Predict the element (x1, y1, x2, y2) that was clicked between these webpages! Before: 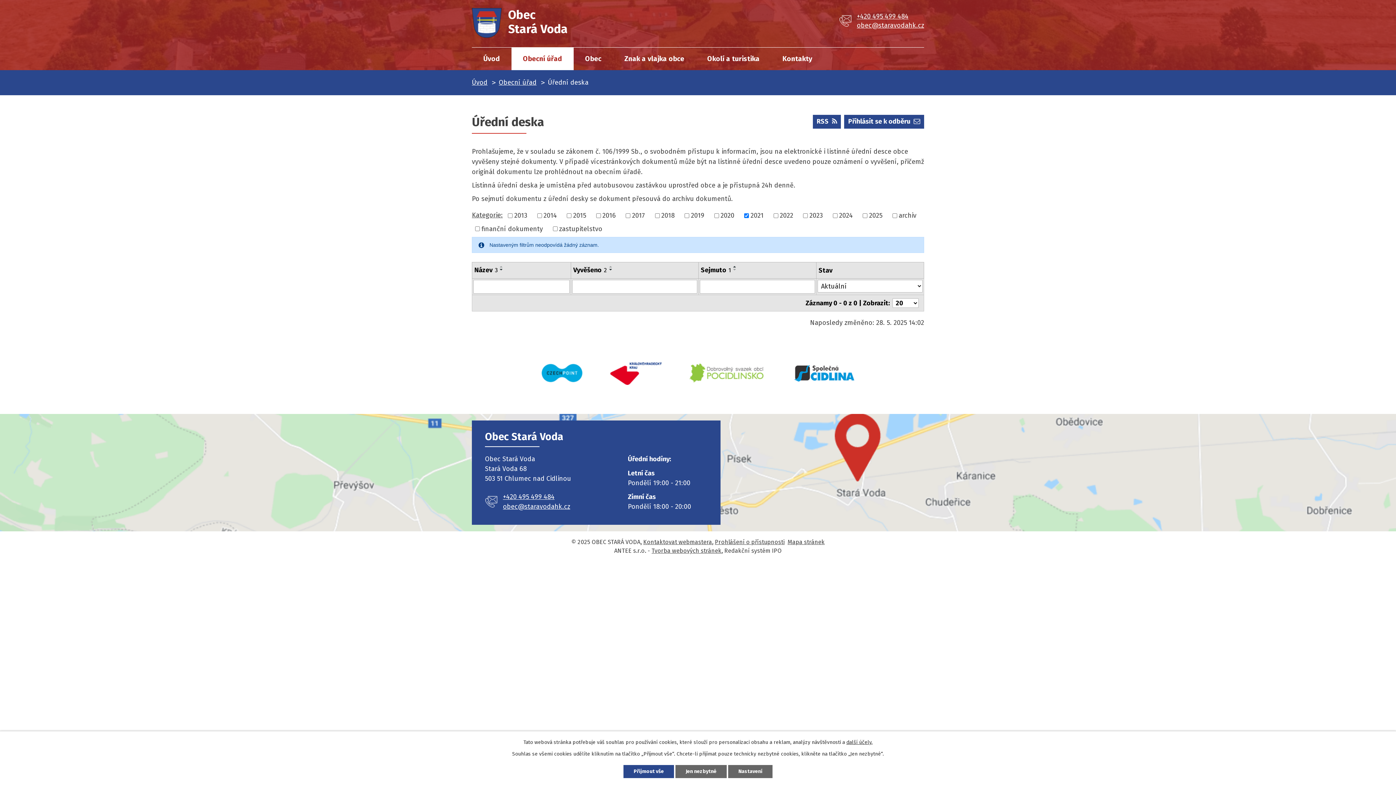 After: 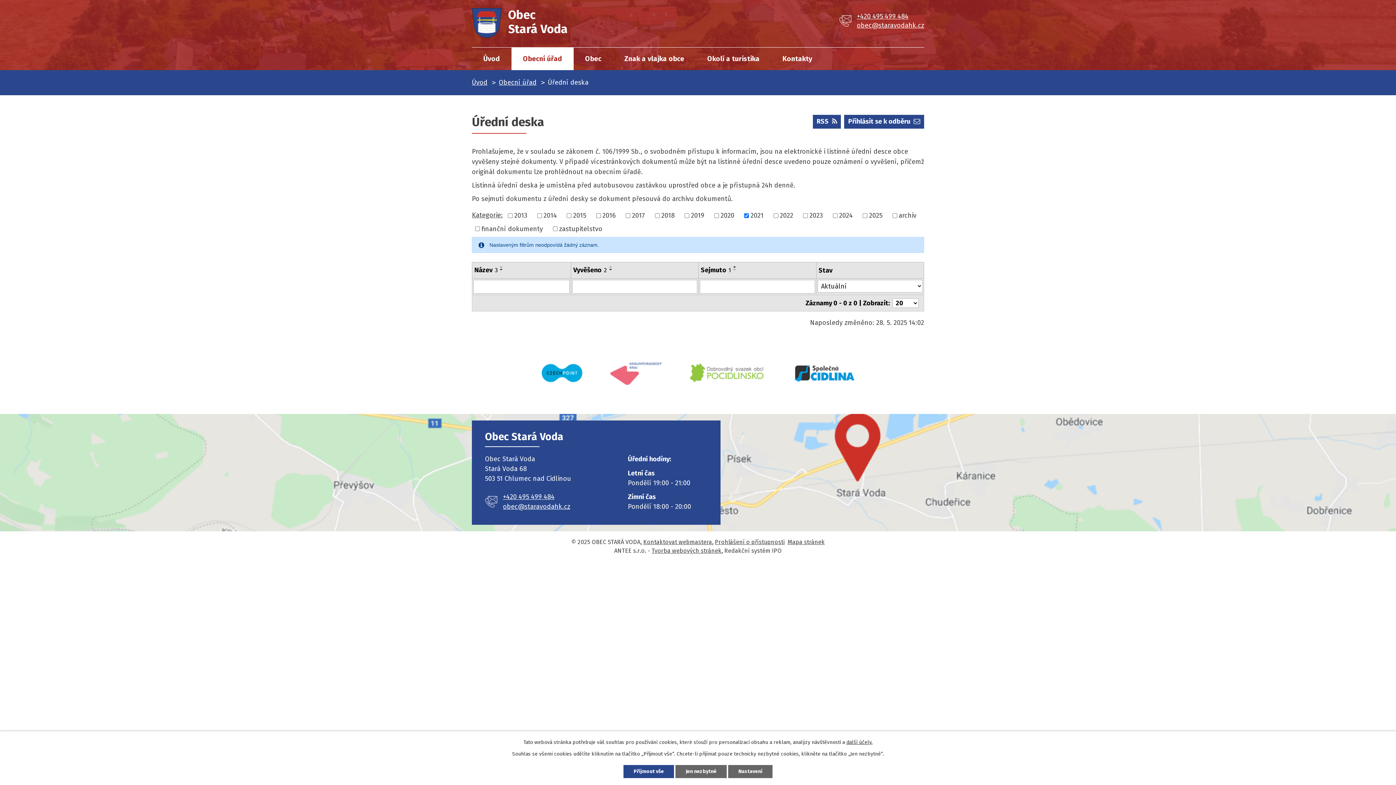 Action: bbox: (596, 354, 676, 394)